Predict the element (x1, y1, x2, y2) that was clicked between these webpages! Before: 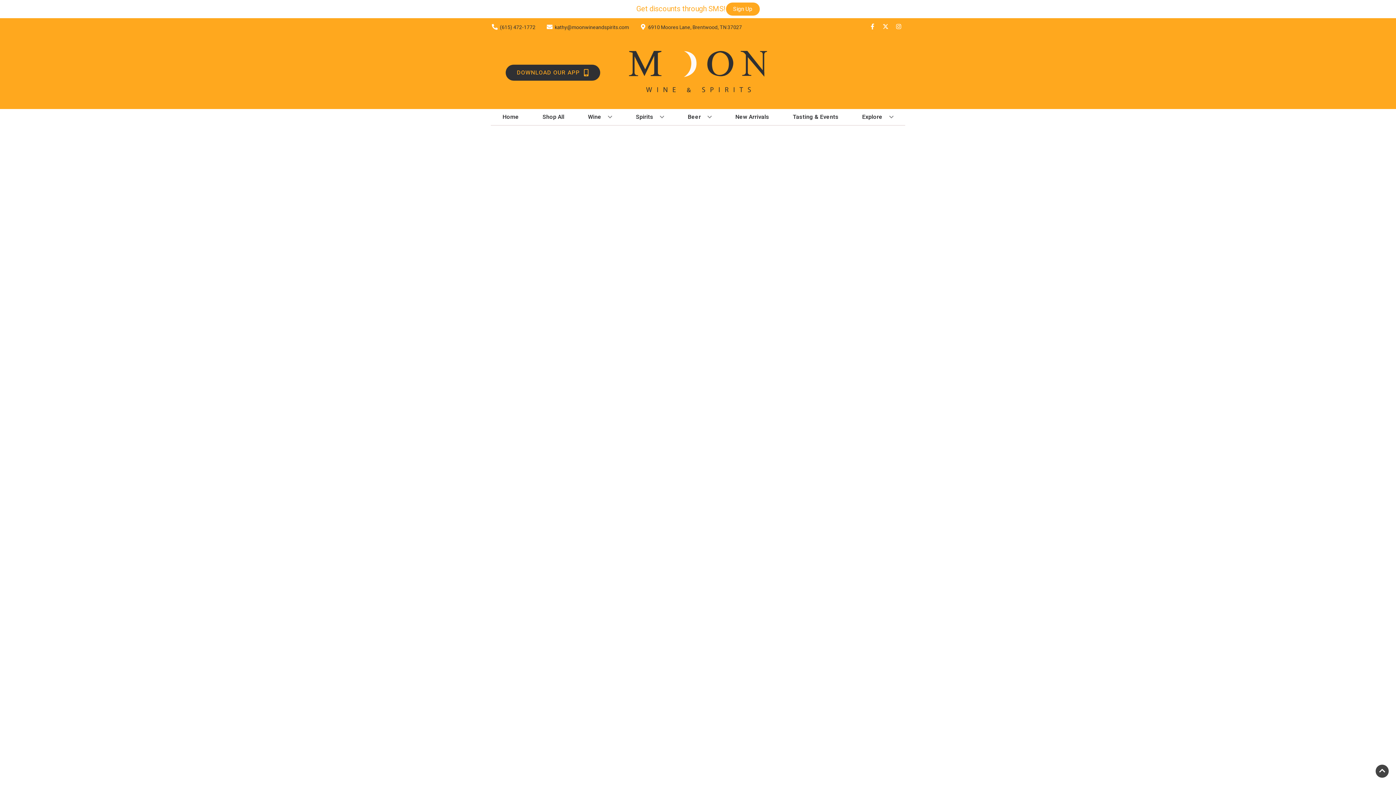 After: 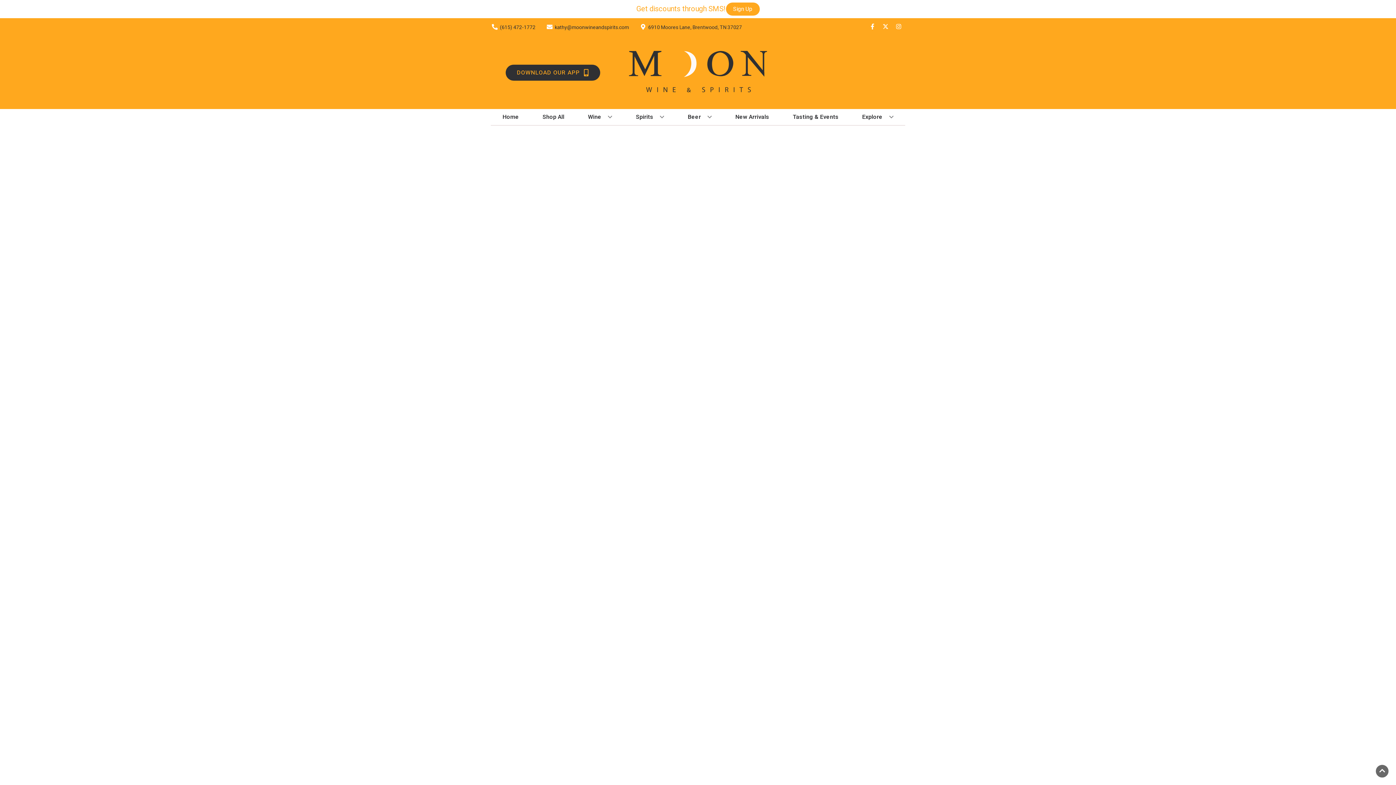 Action: label: Go to top bbox: (1376, 765, 1389, 778)